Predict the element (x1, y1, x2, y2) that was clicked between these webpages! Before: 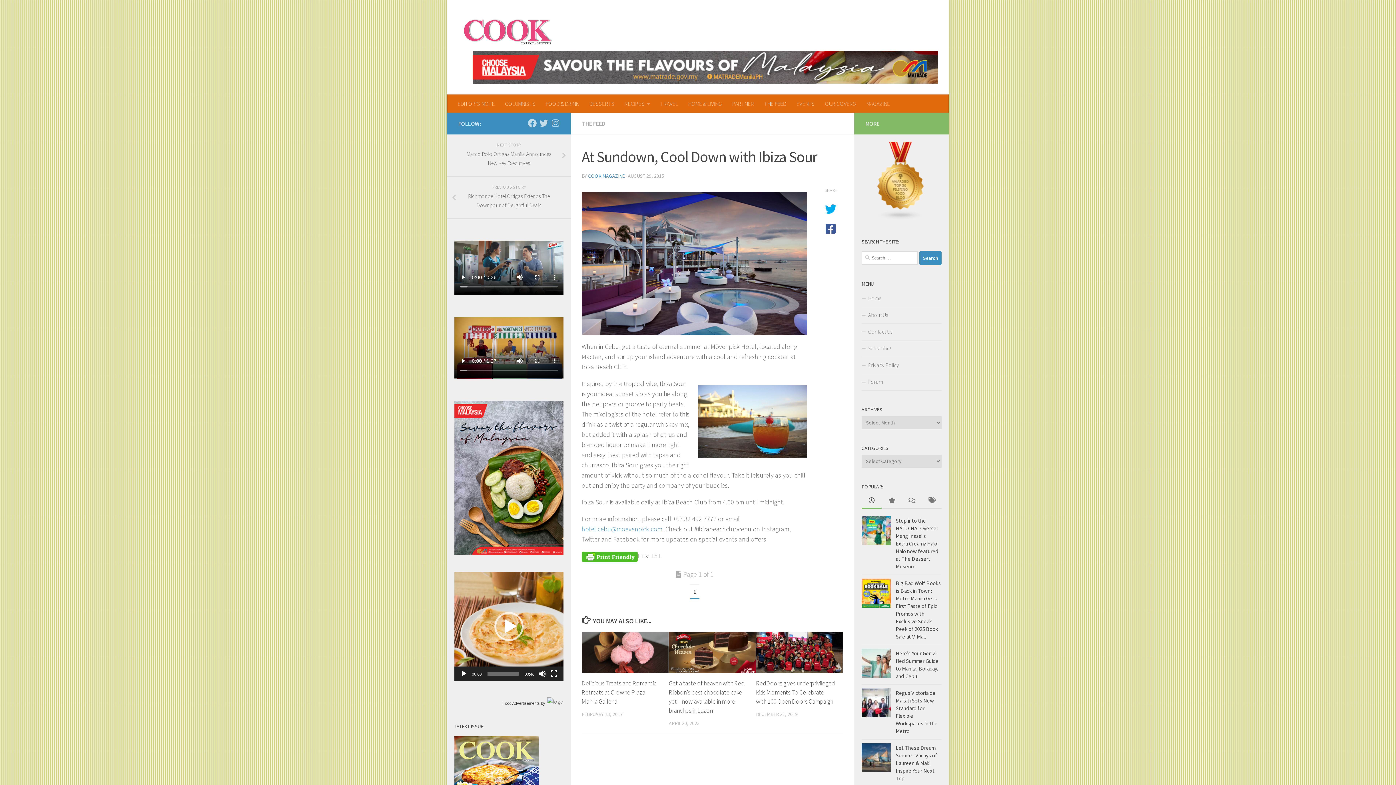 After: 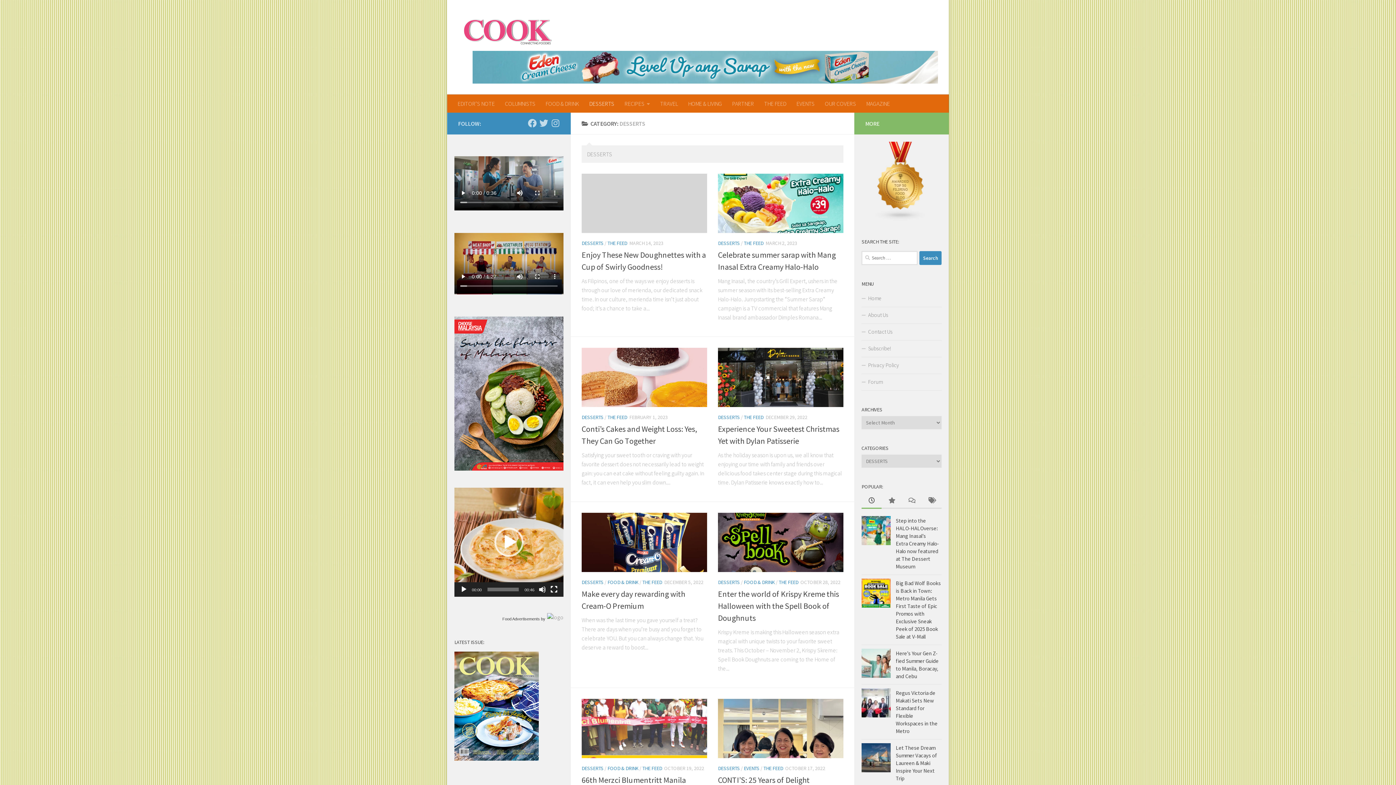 Action: label: DESSERTS bbox: (584, 94, 619, 112)